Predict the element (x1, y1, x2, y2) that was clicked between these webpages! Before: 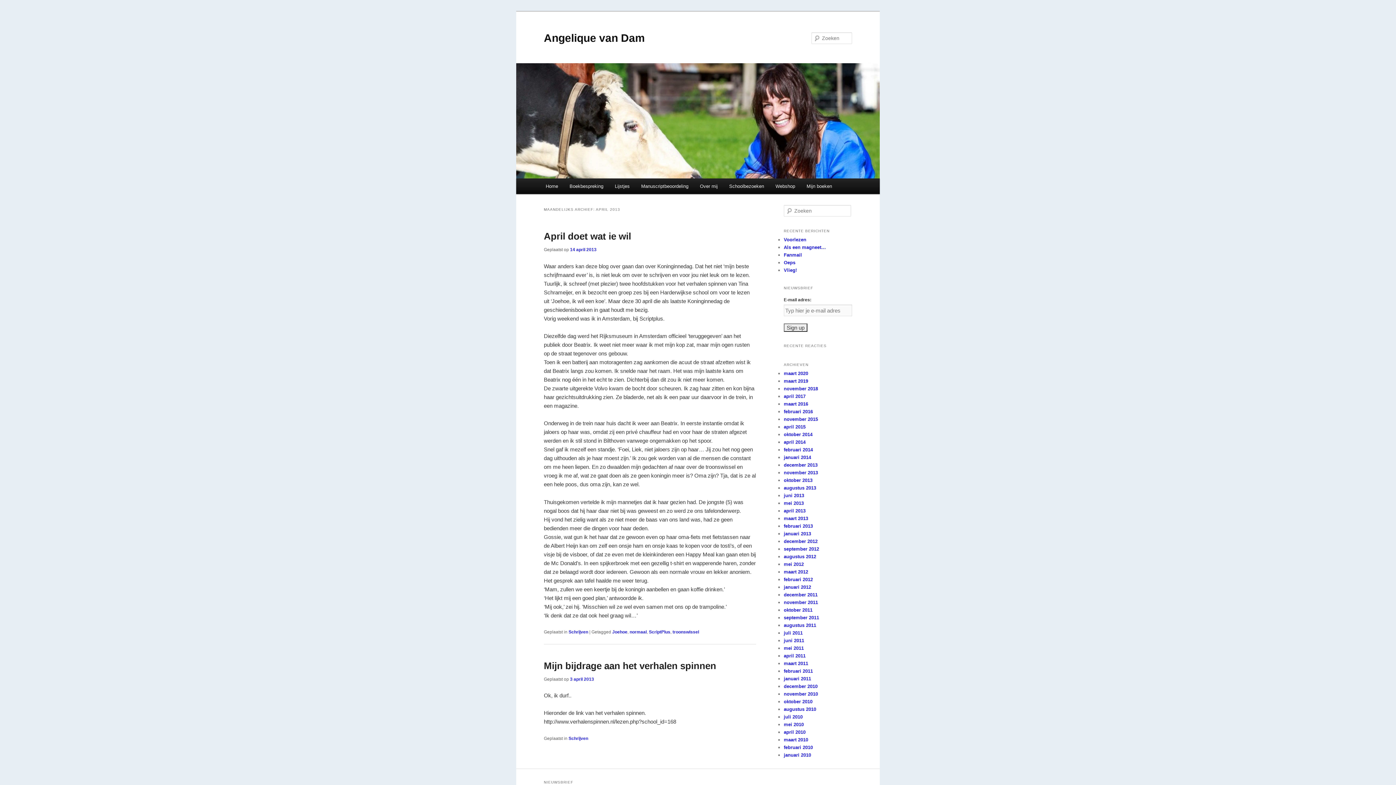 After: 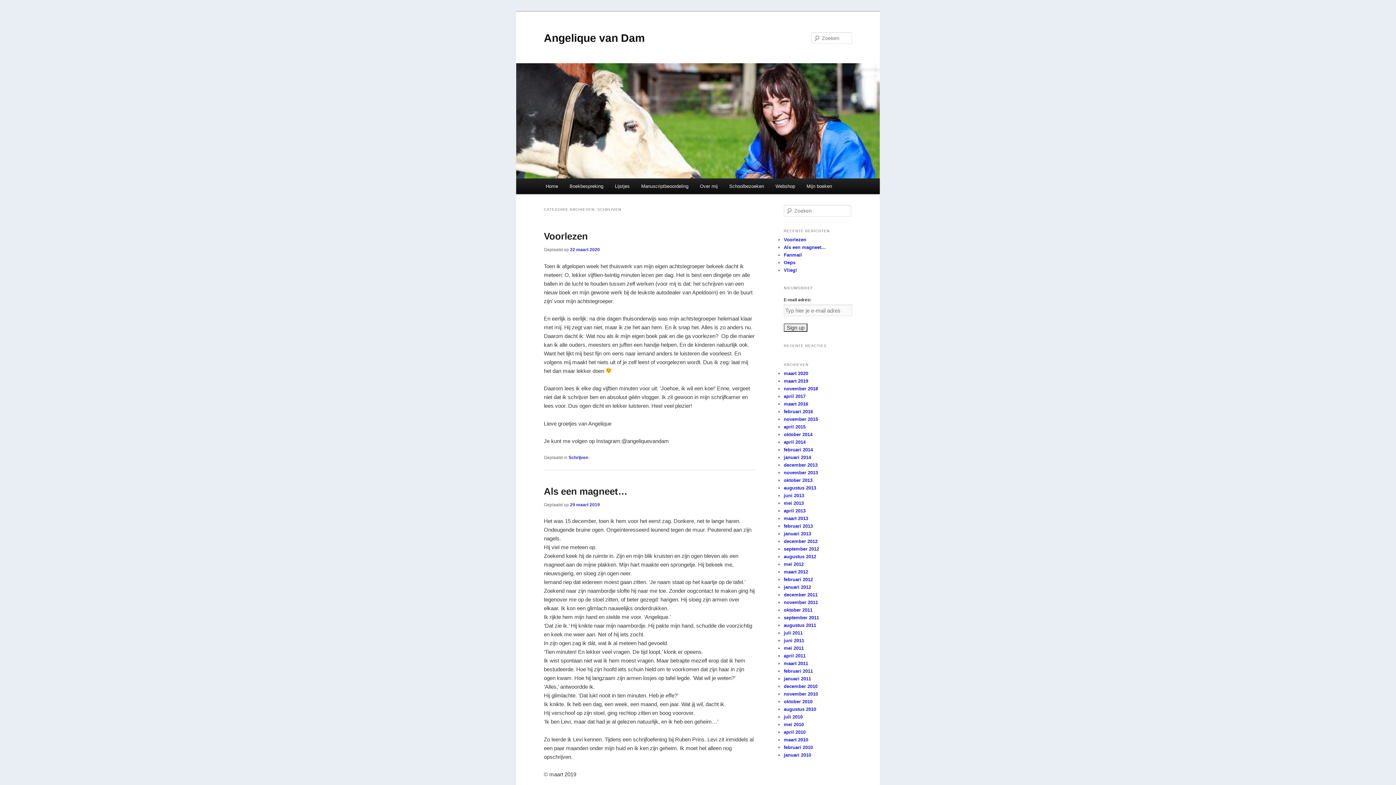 Action: label: Schrijven bbox: (568, 736, 588, 741)